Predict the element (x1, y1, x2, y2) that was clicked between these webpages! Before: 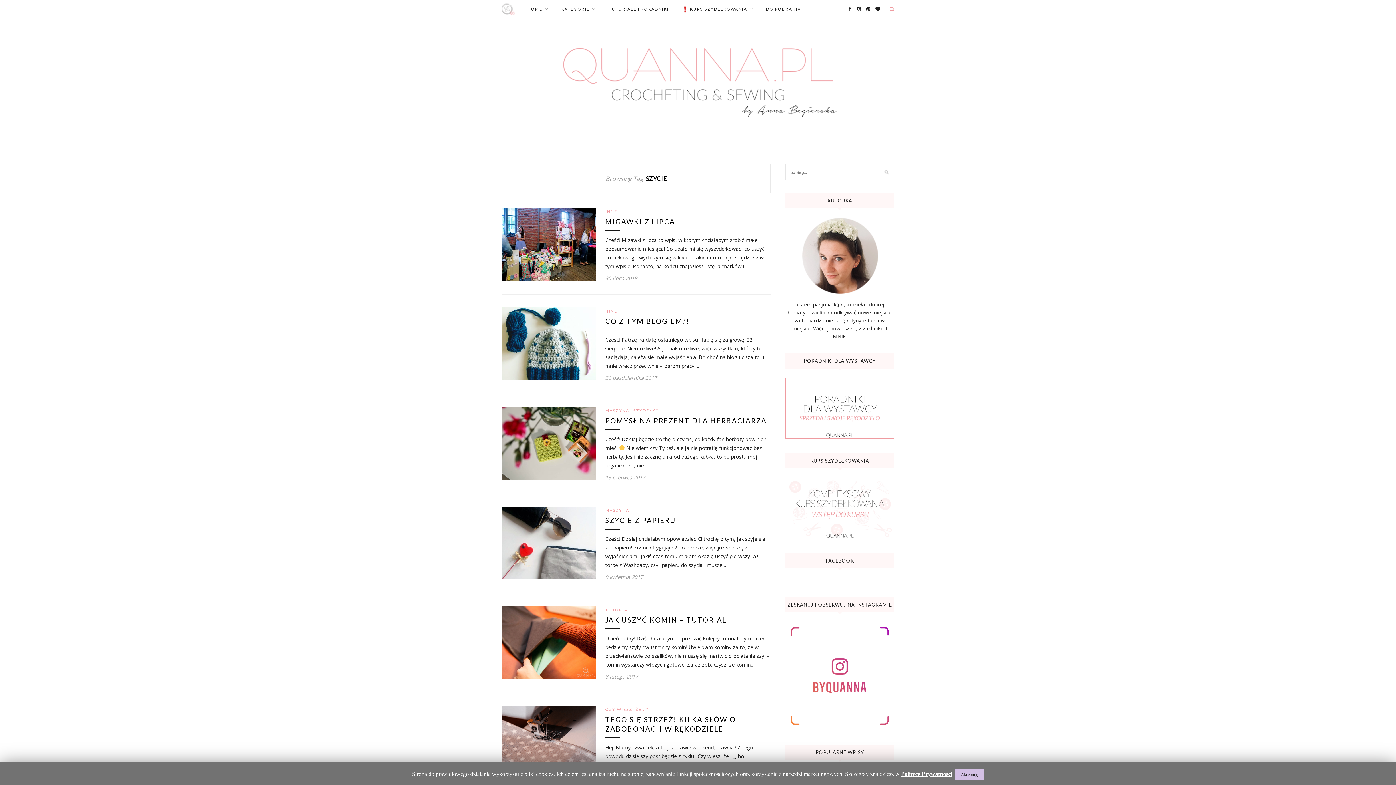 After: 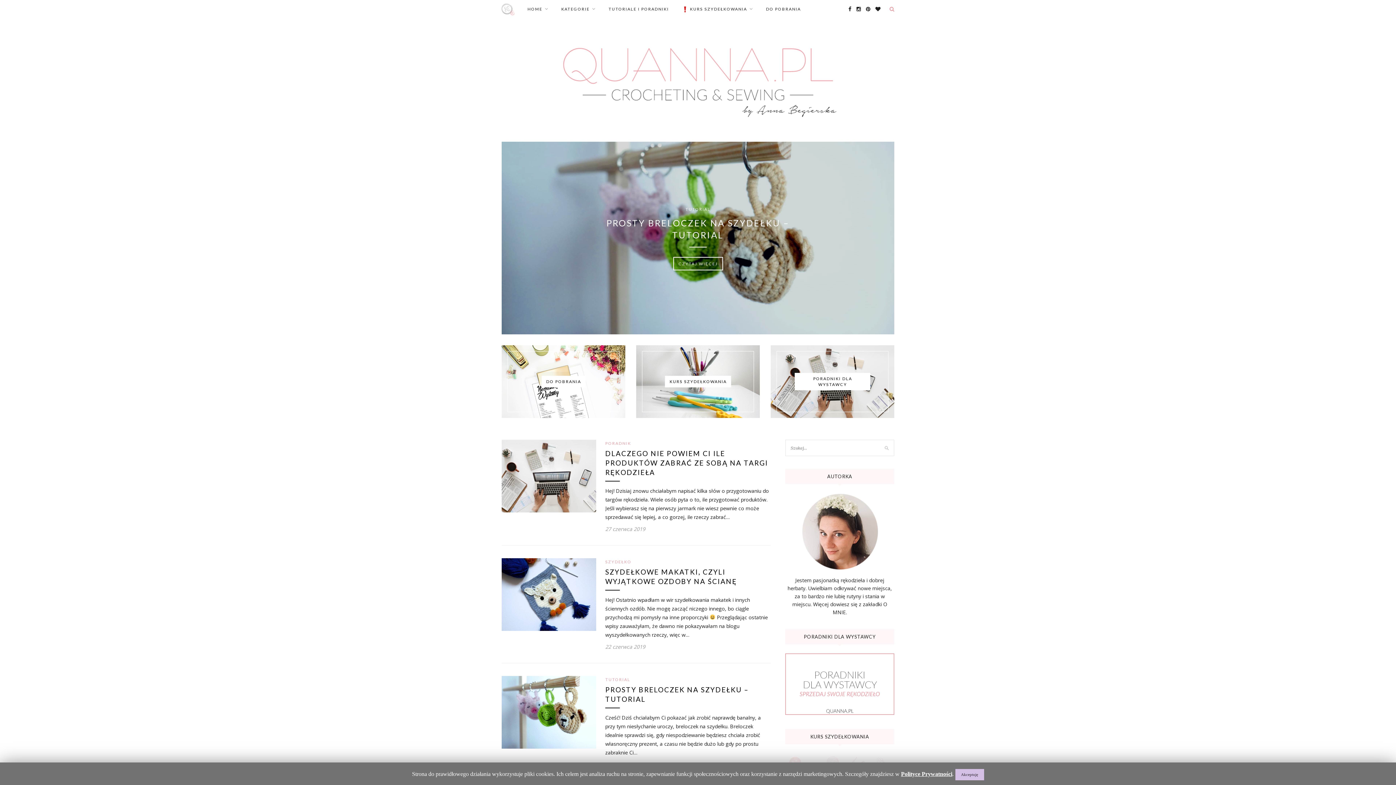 Action: bbox: (527, 0, 548, 18) label: HOME